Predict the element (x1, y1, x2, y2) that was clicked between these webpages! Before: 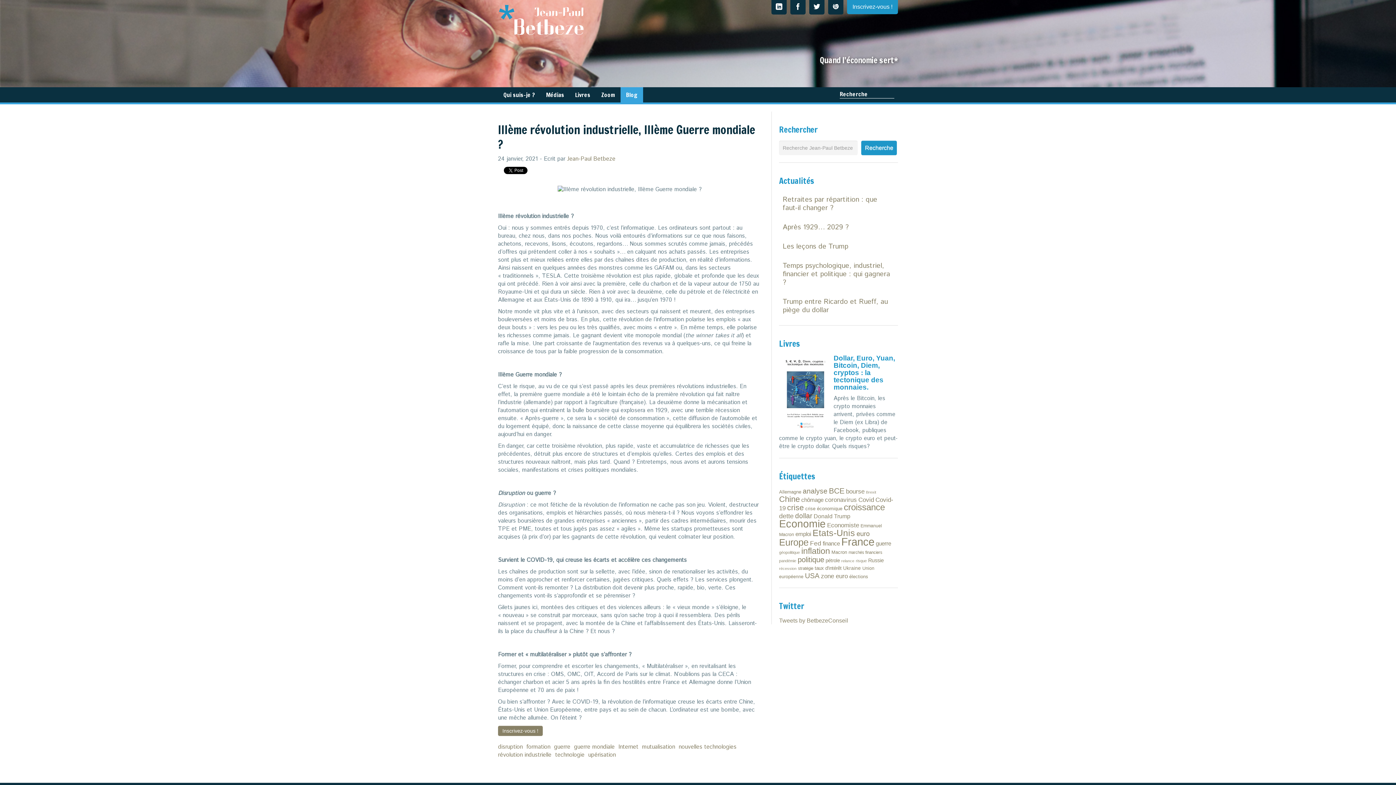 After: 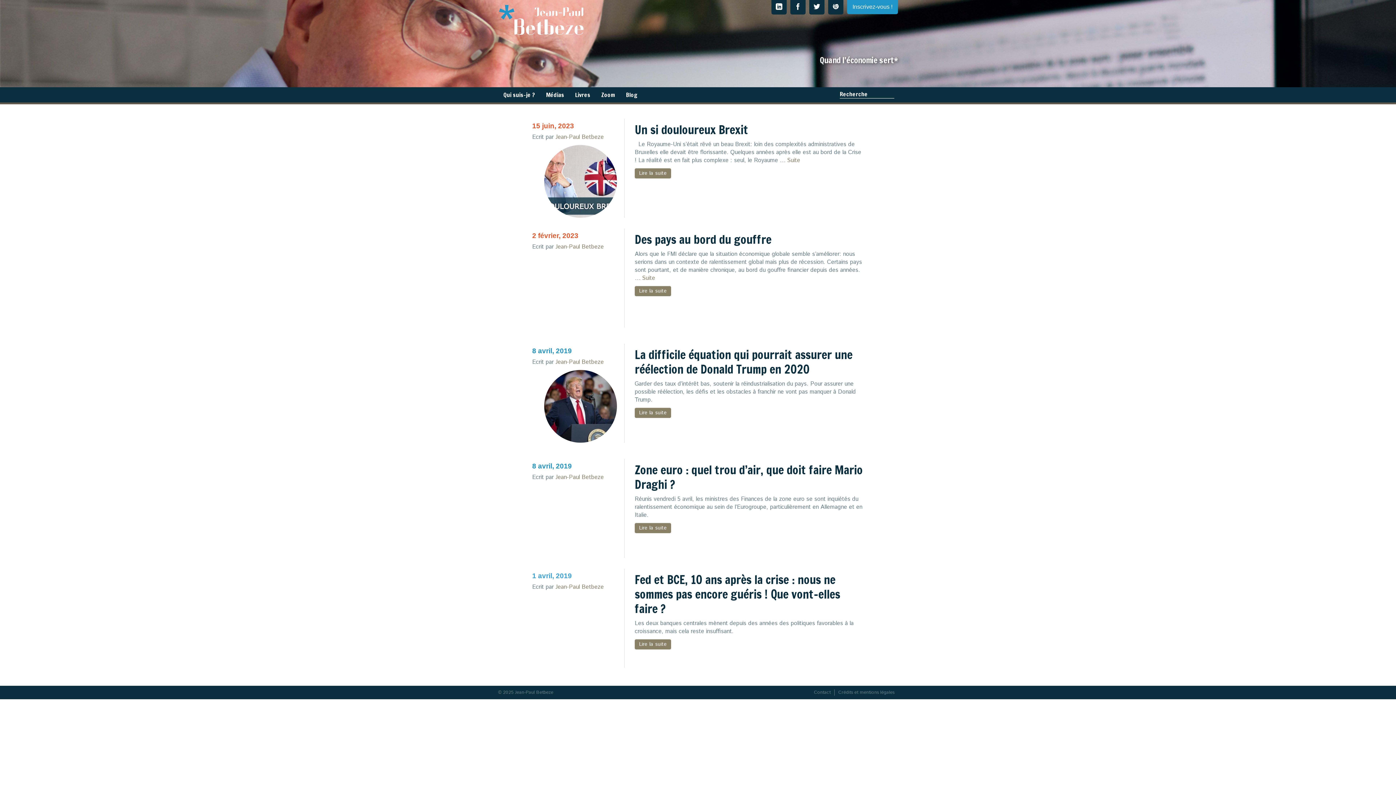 Action: bbox: (805, 506, 842, 511) label: crise économique (61 éléments)